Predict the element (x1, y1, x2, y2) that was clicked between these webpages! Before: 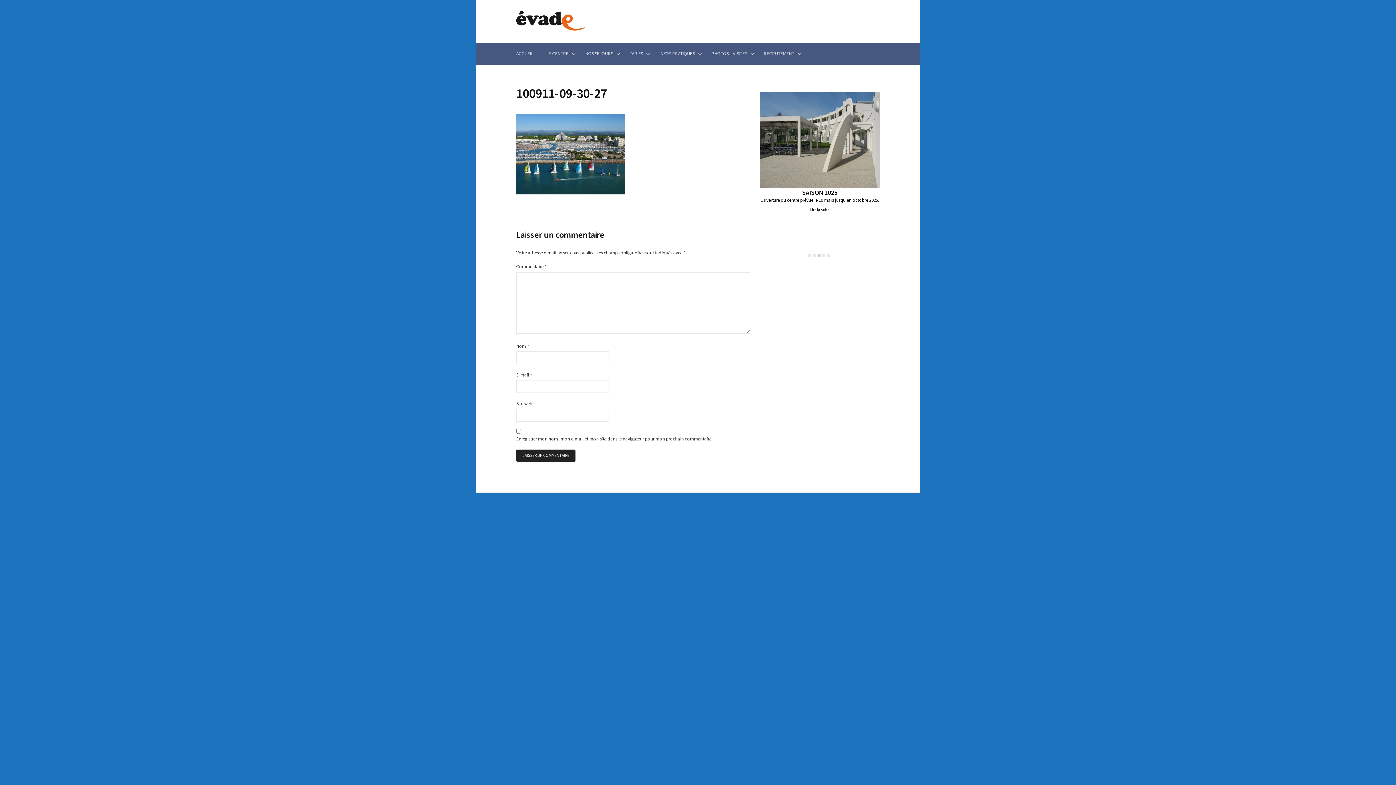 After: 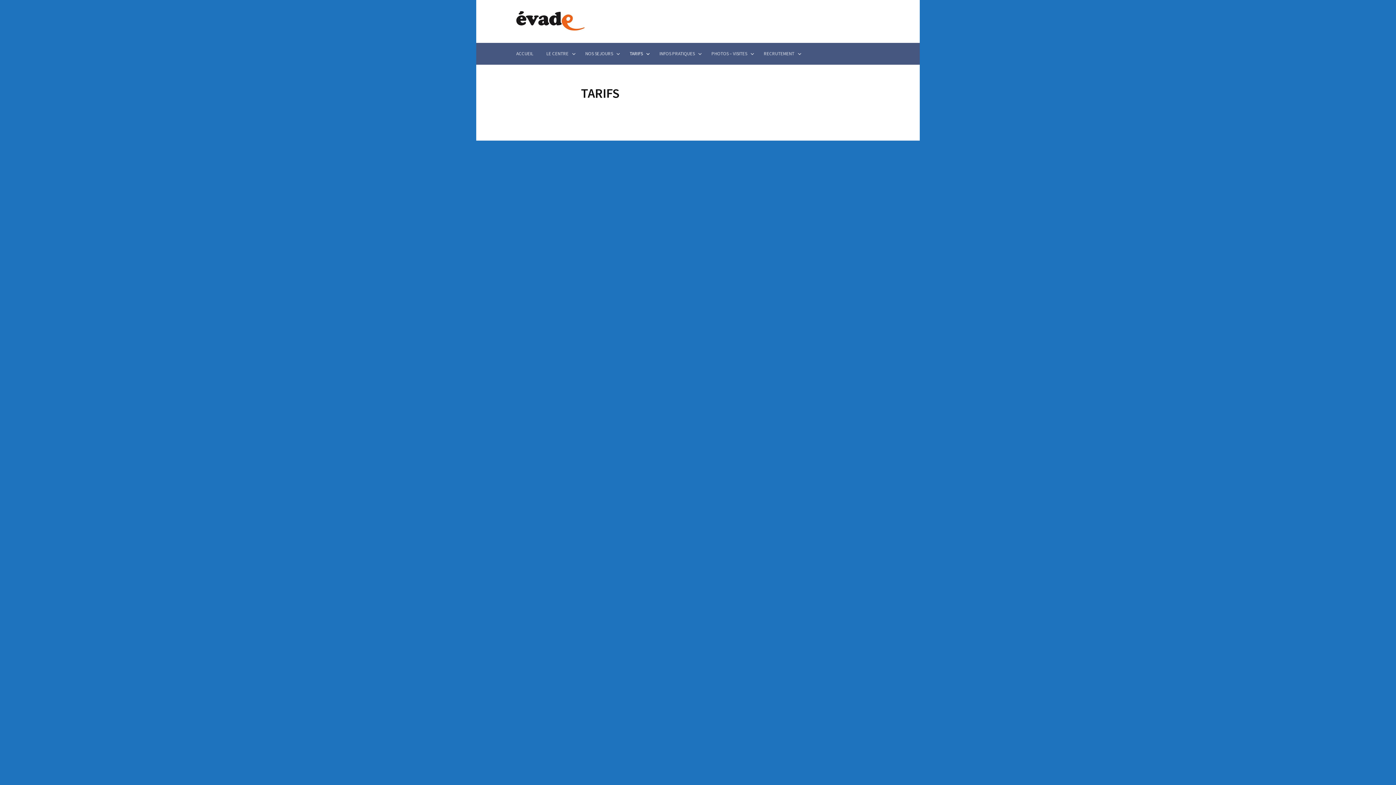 Action: bbox: (623, 42, 653, 64) label: TARIFS